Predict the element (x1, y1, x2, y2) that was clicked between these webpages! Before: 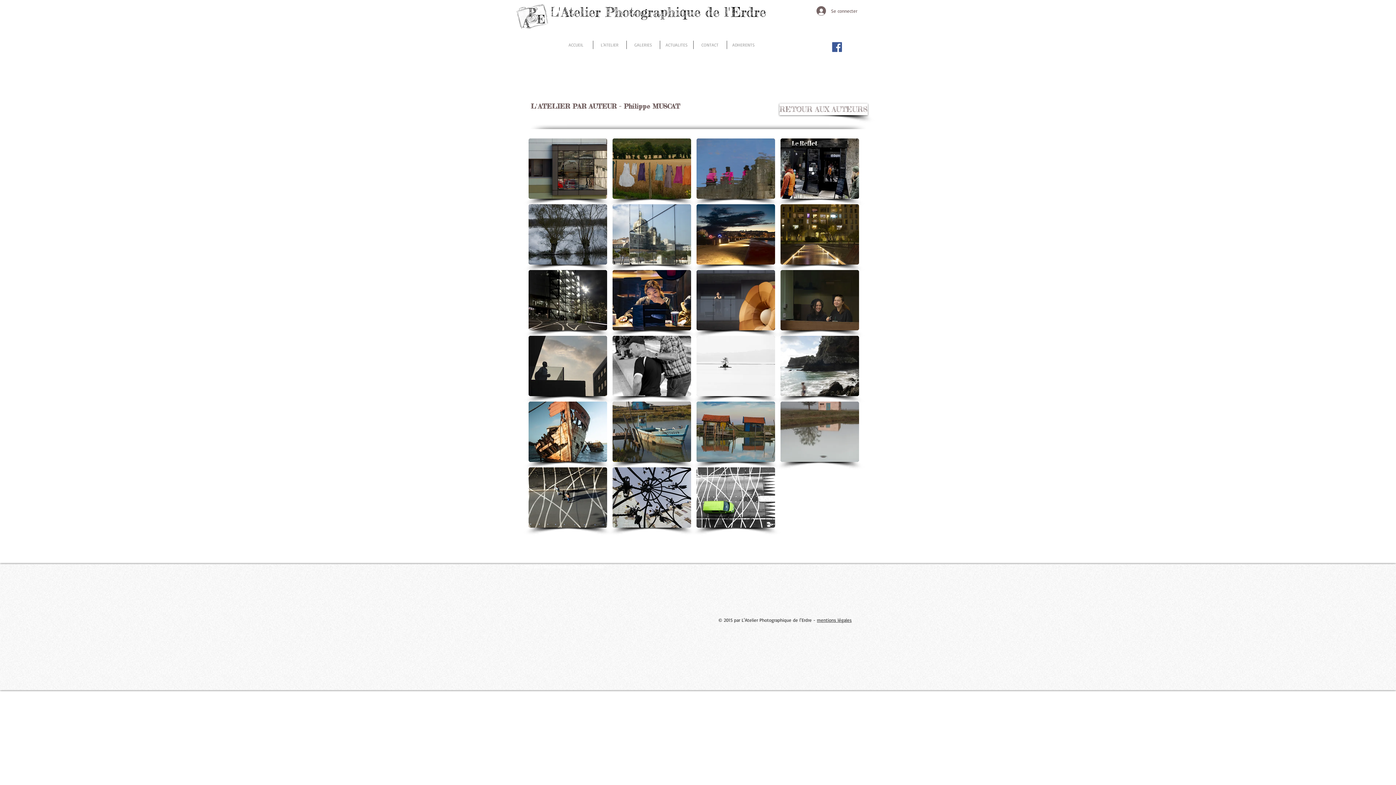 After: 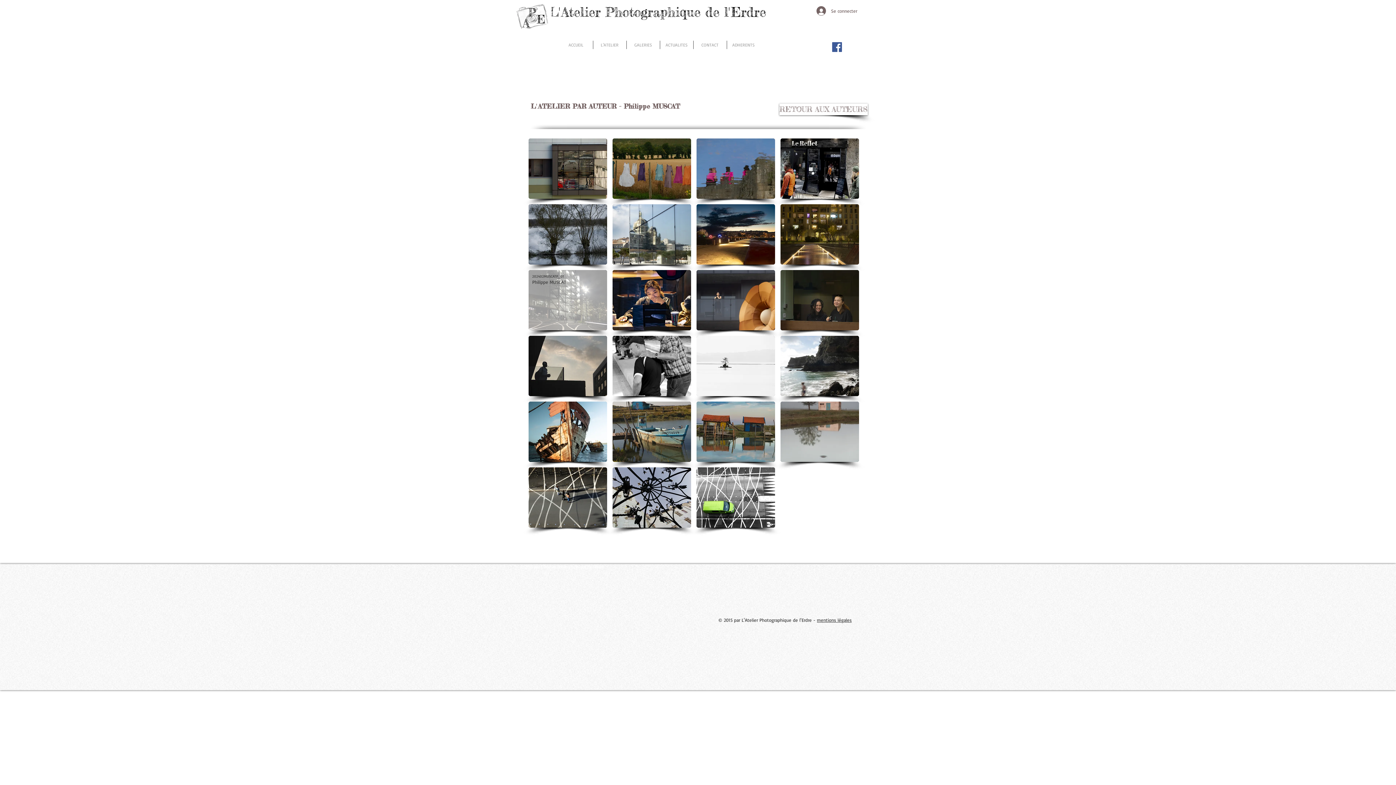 Action: bbox: (528, 270, 607, 330) label: 202402MUSCATP_01